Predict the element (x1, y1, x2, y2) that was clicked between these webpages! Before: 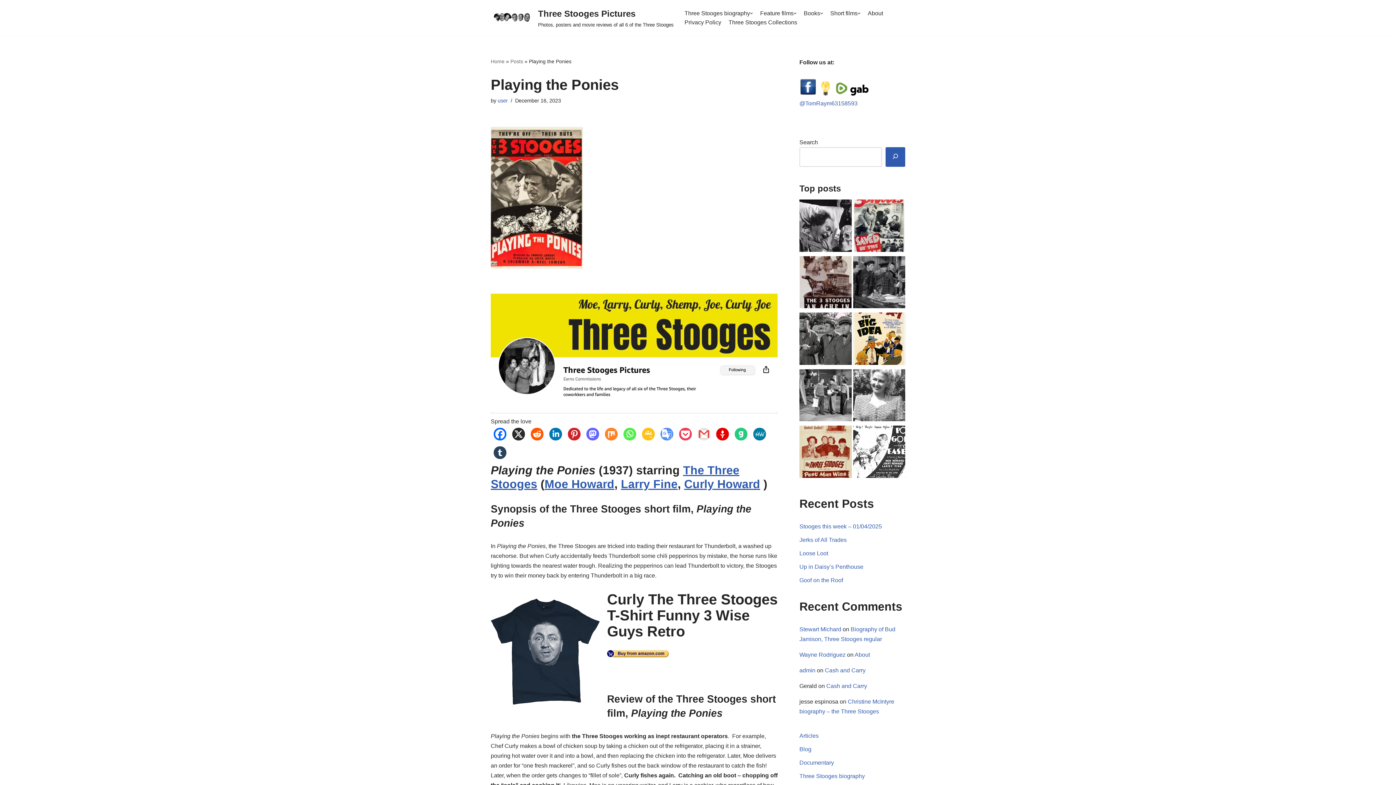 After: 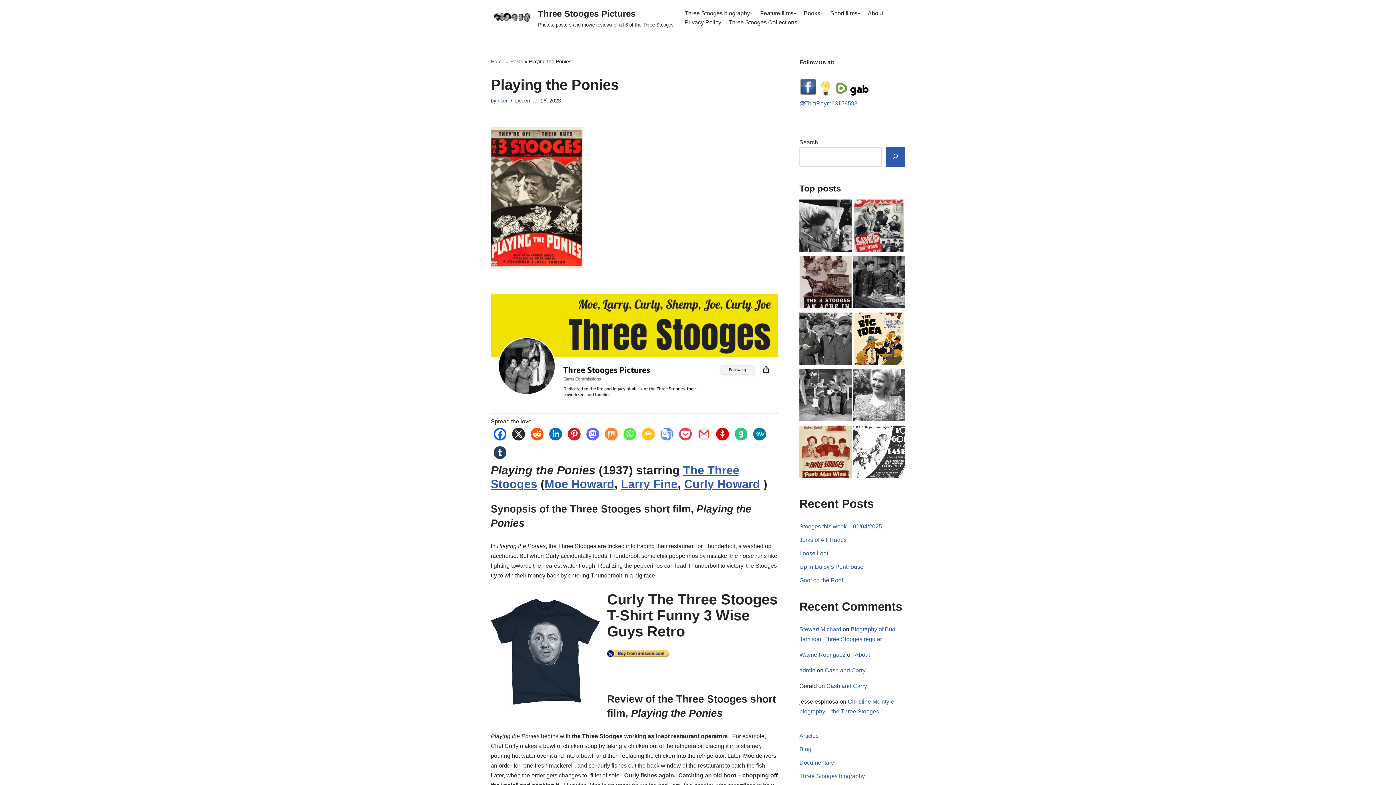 Action: bbox: (799, 90, 817, 96)